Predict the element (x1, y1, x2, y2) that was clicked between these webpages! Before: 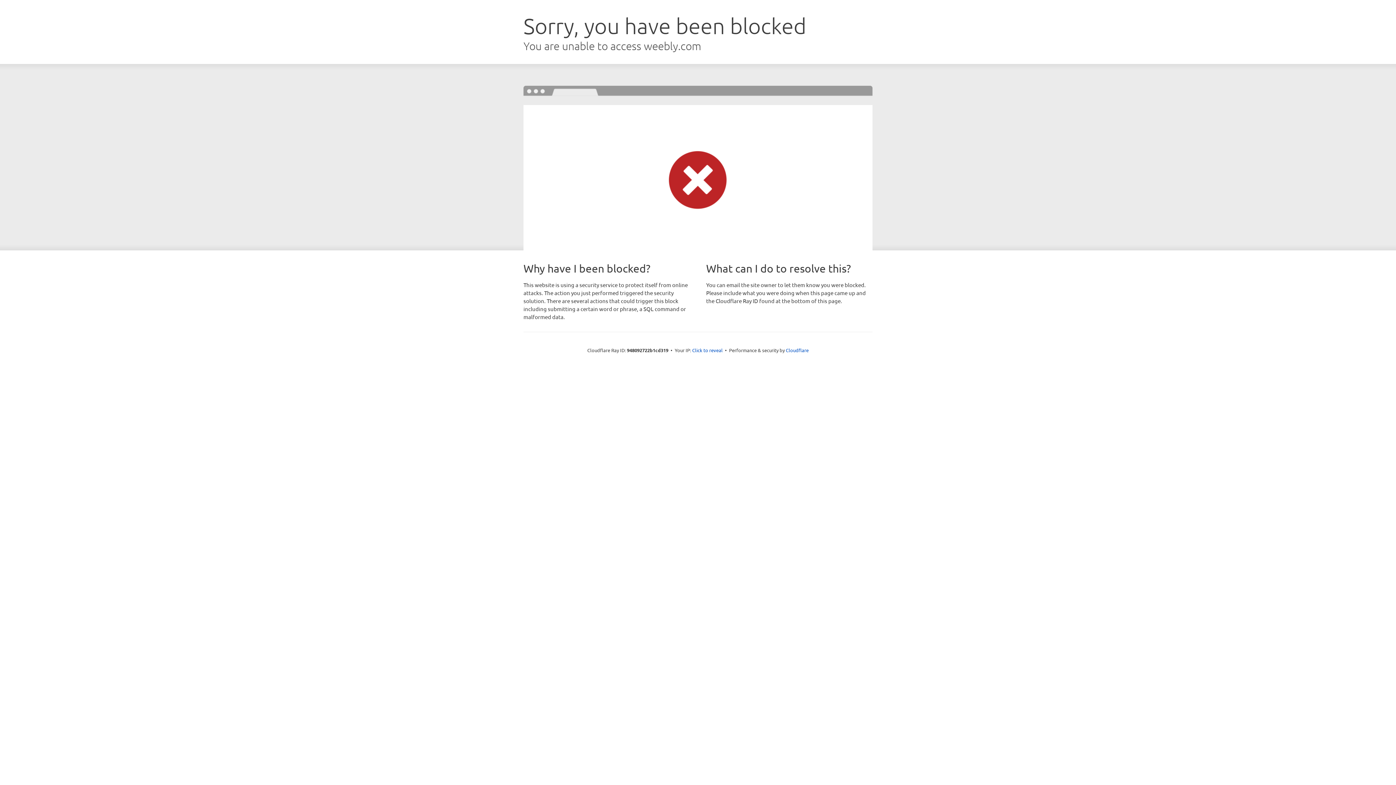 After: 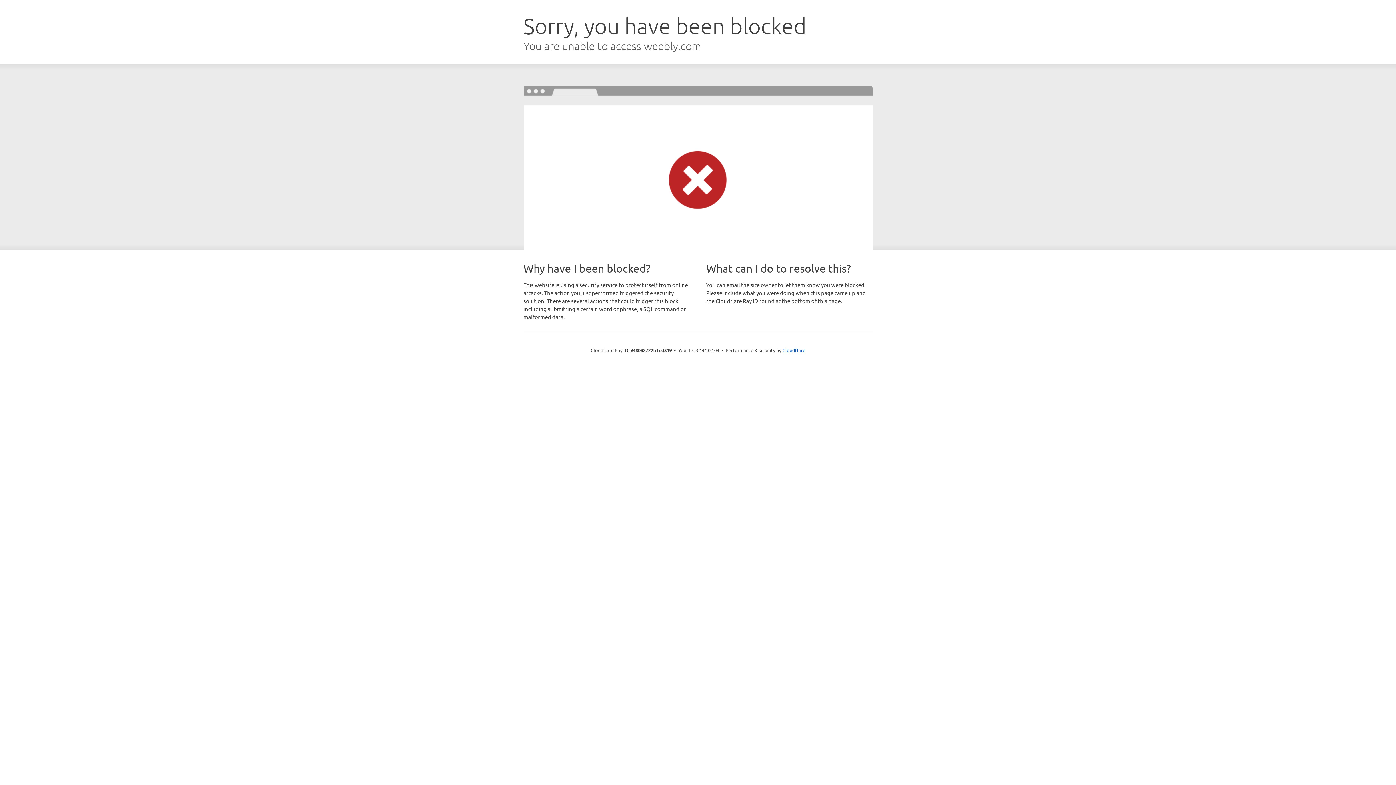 Action: label: Click to reveal bbox: (692, 346, 722, 353)